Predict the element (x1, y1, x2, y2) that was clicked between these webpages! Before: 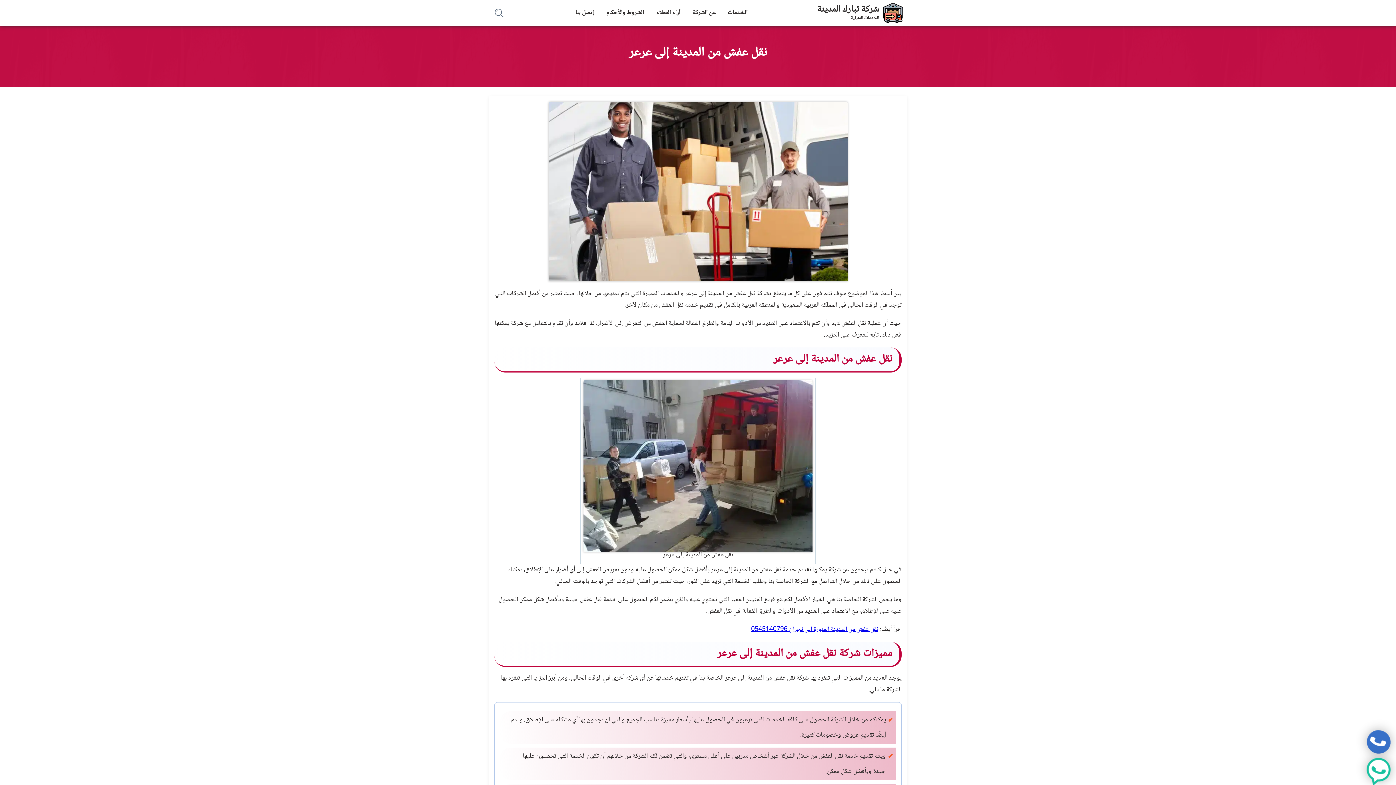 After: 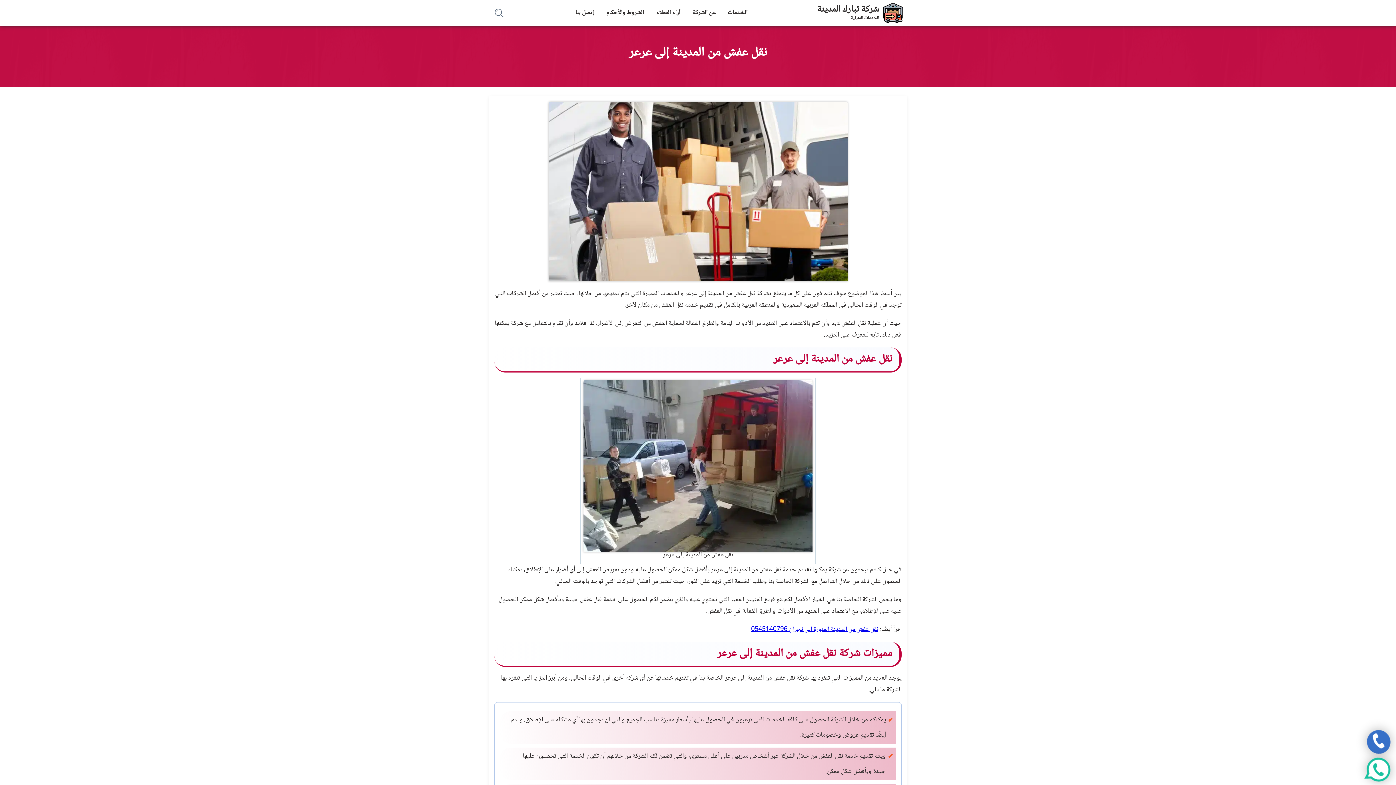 Action: bbox: (1367, 758, 1390, 781)